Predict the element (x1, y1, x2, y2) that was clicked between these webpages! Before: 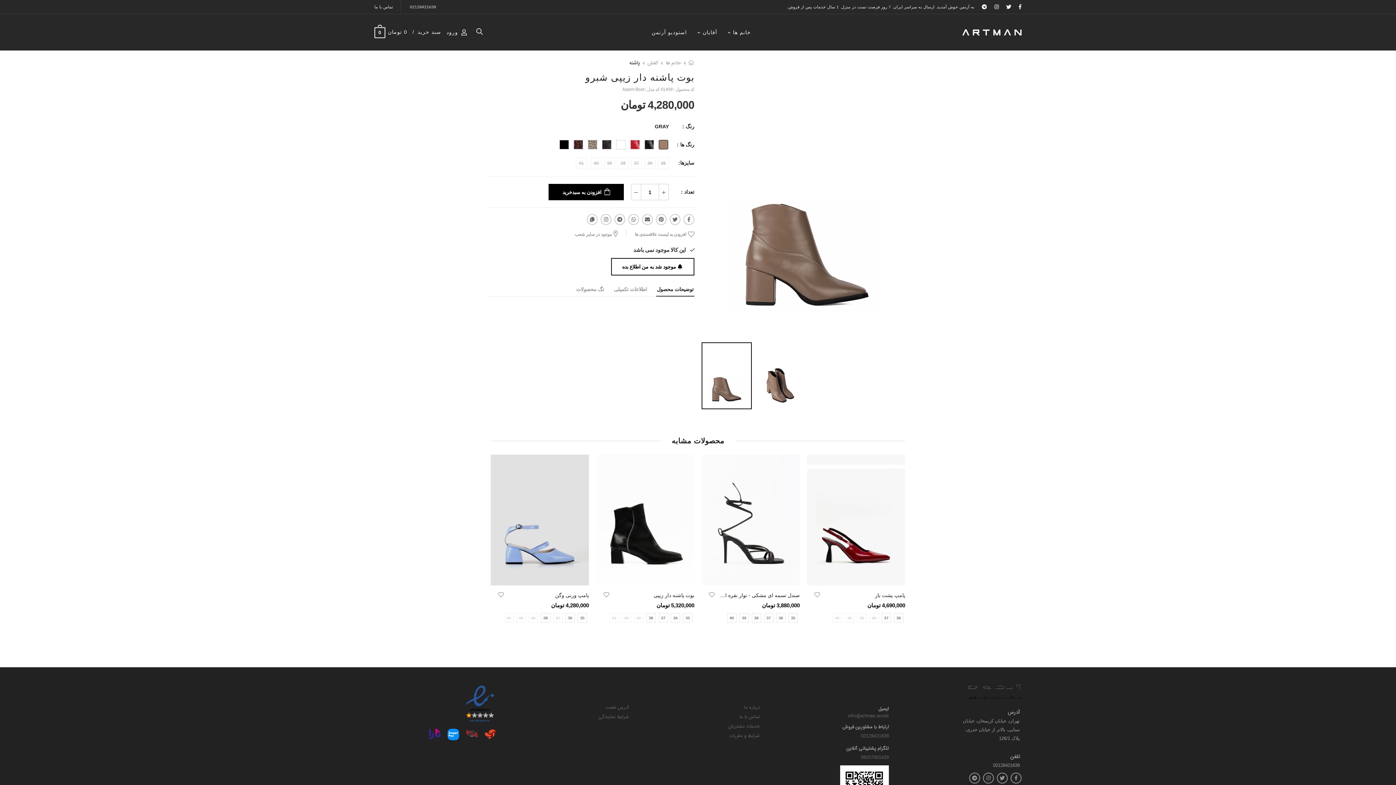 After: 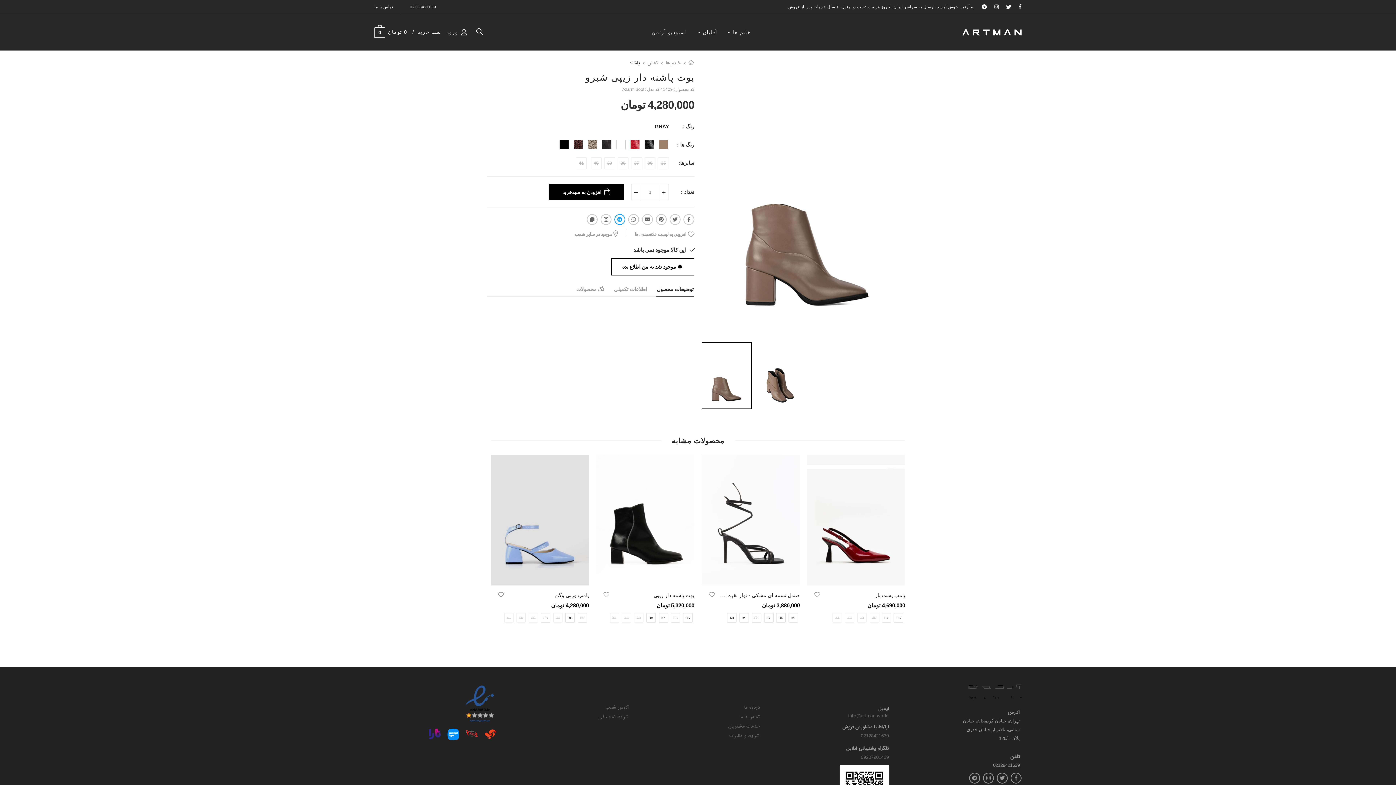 Action: bbox: (614, 214, 625, 225)